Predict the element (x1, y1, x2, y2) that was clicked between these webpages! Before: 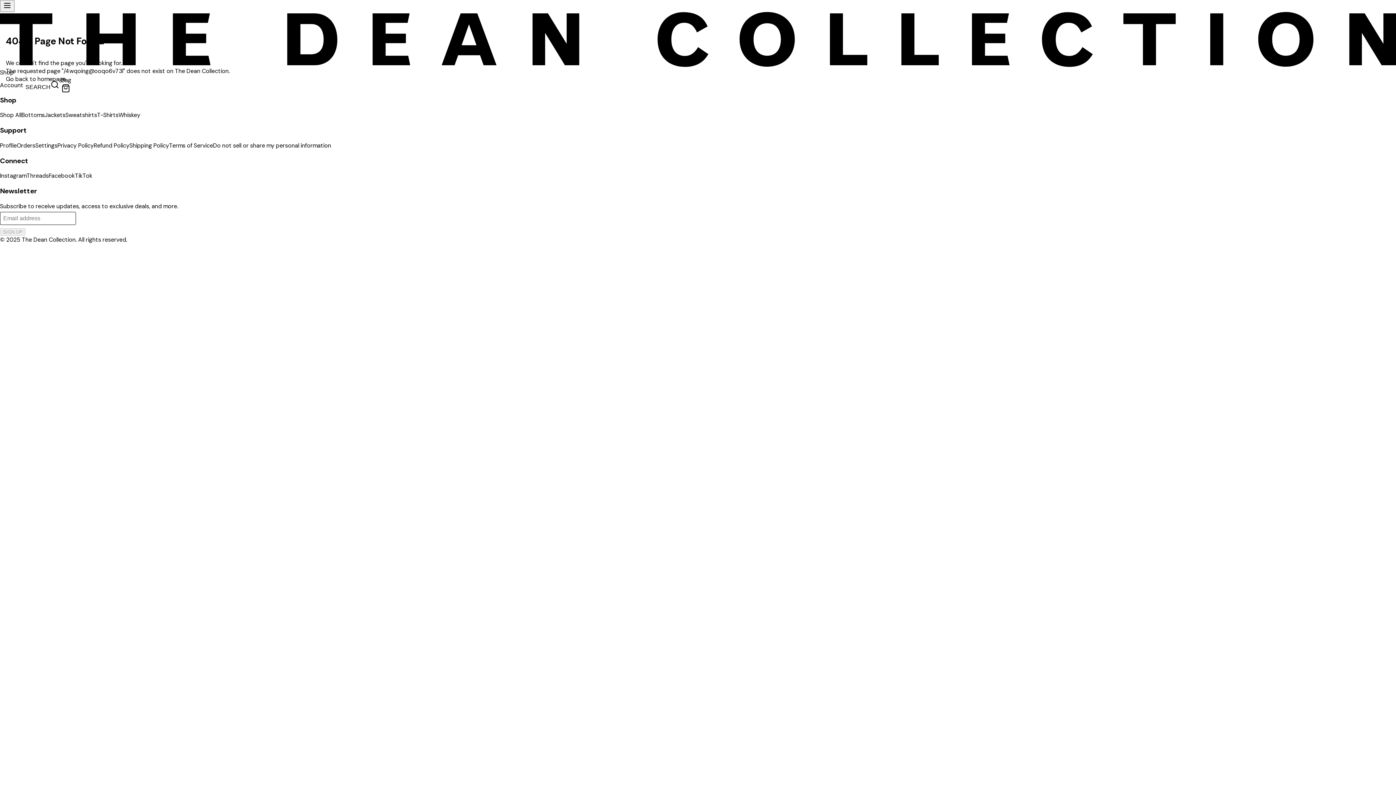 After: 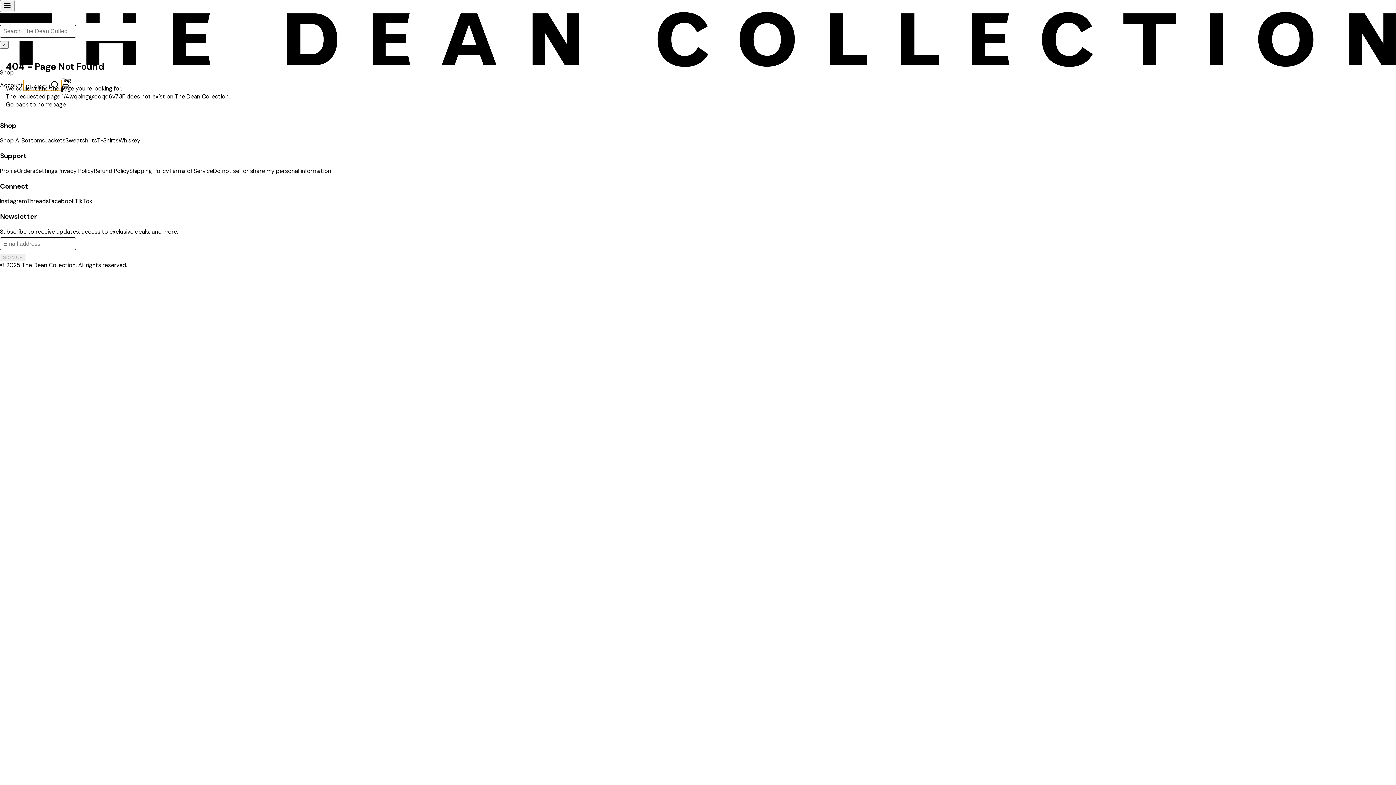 Action: label: SEARCH bbox: (23, 79, 61, 90)